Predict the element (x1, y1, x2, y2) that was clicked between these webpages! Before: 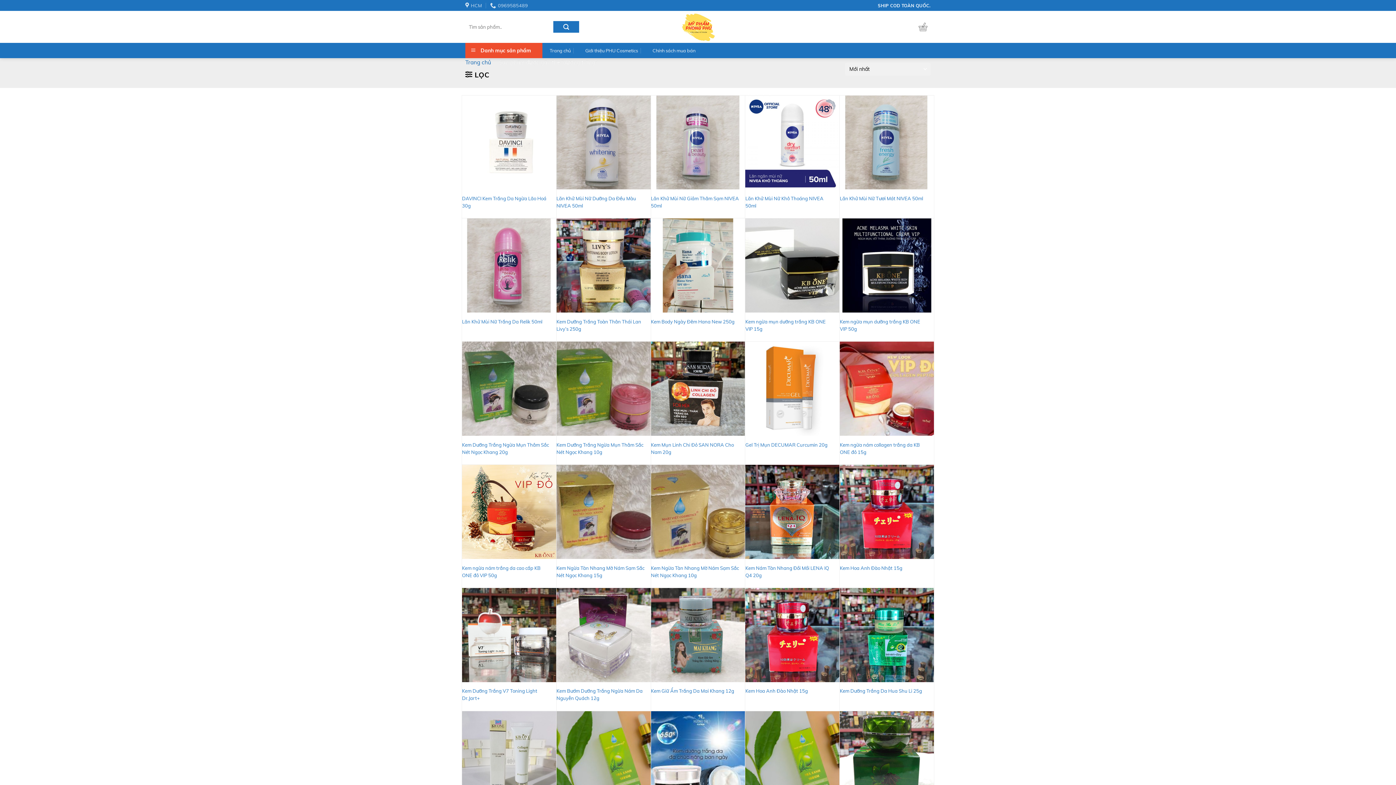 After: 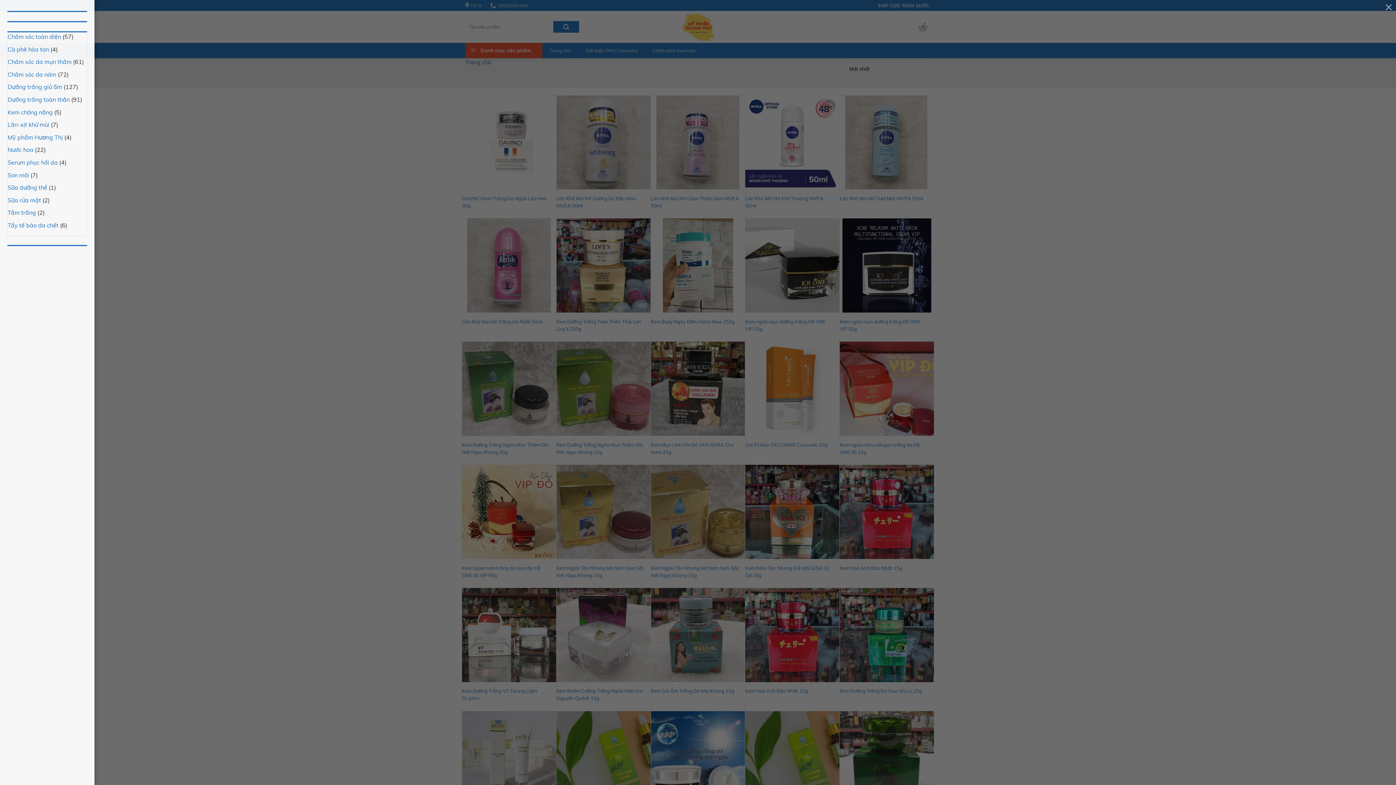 Action: bbox: (465, 70, 489, 78) label:  LỌC